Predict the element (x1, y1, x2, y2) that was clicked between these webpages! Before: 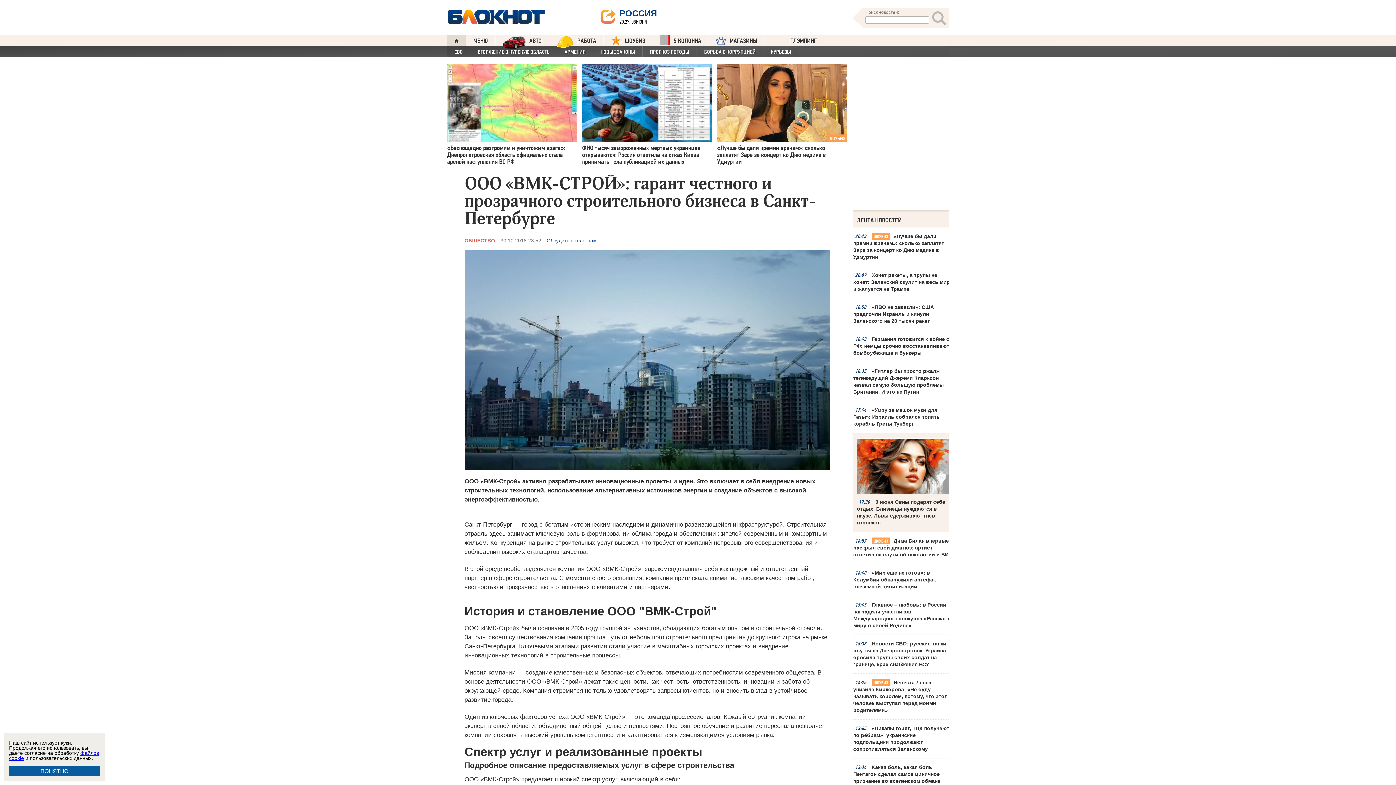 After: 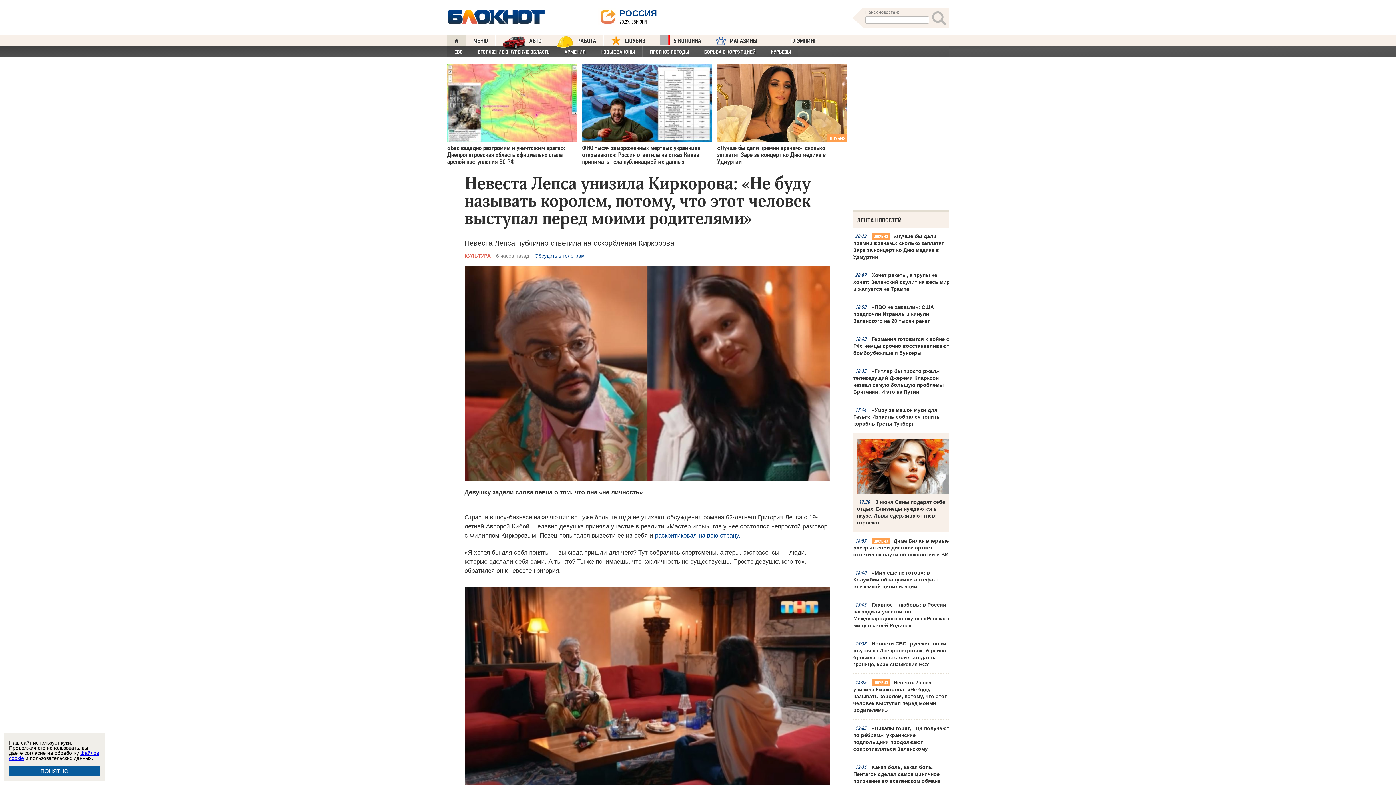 Action: label: Невеста Лепса унизила Киркорова: «Не буду называть королем, потому, что этот человек выступал перед моими родителями» bbox: (853, 716, 952, 751)